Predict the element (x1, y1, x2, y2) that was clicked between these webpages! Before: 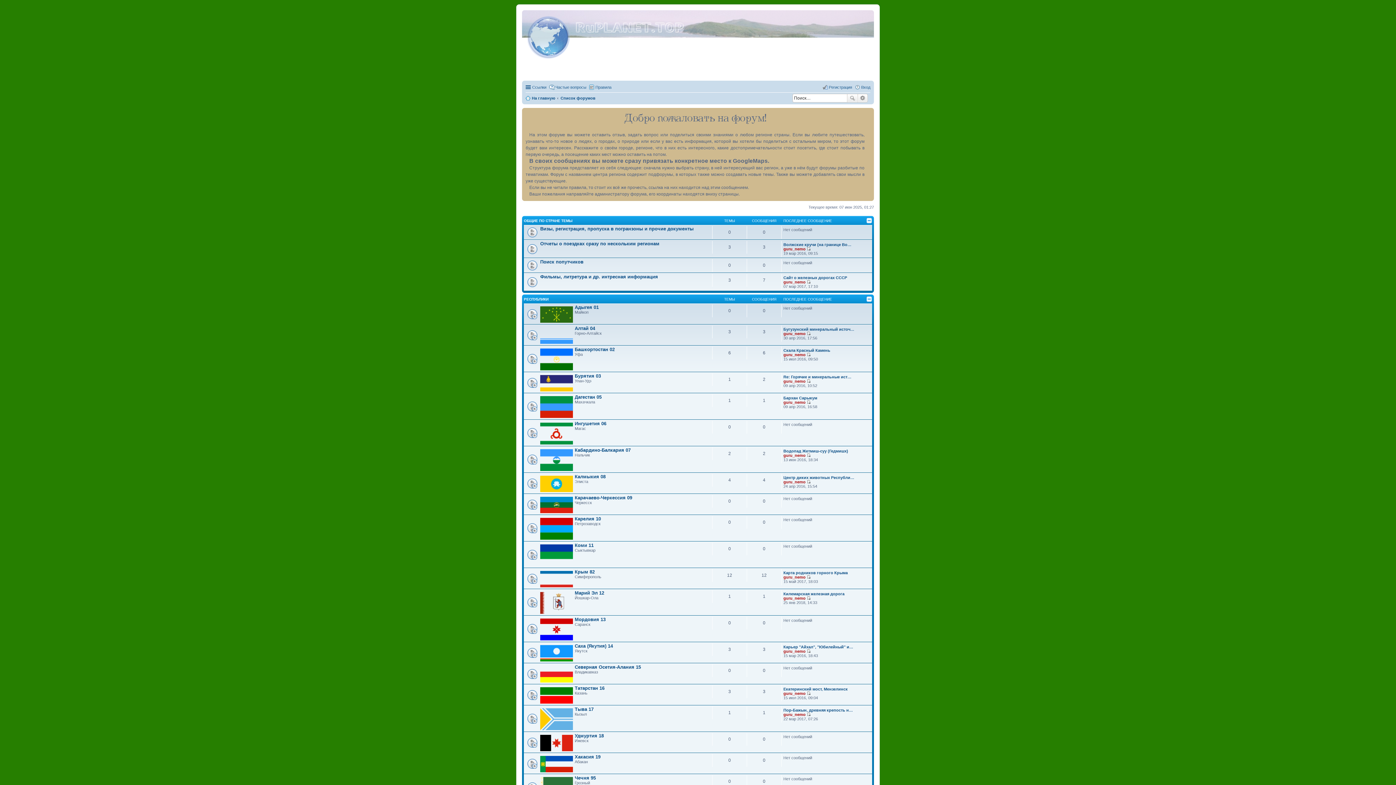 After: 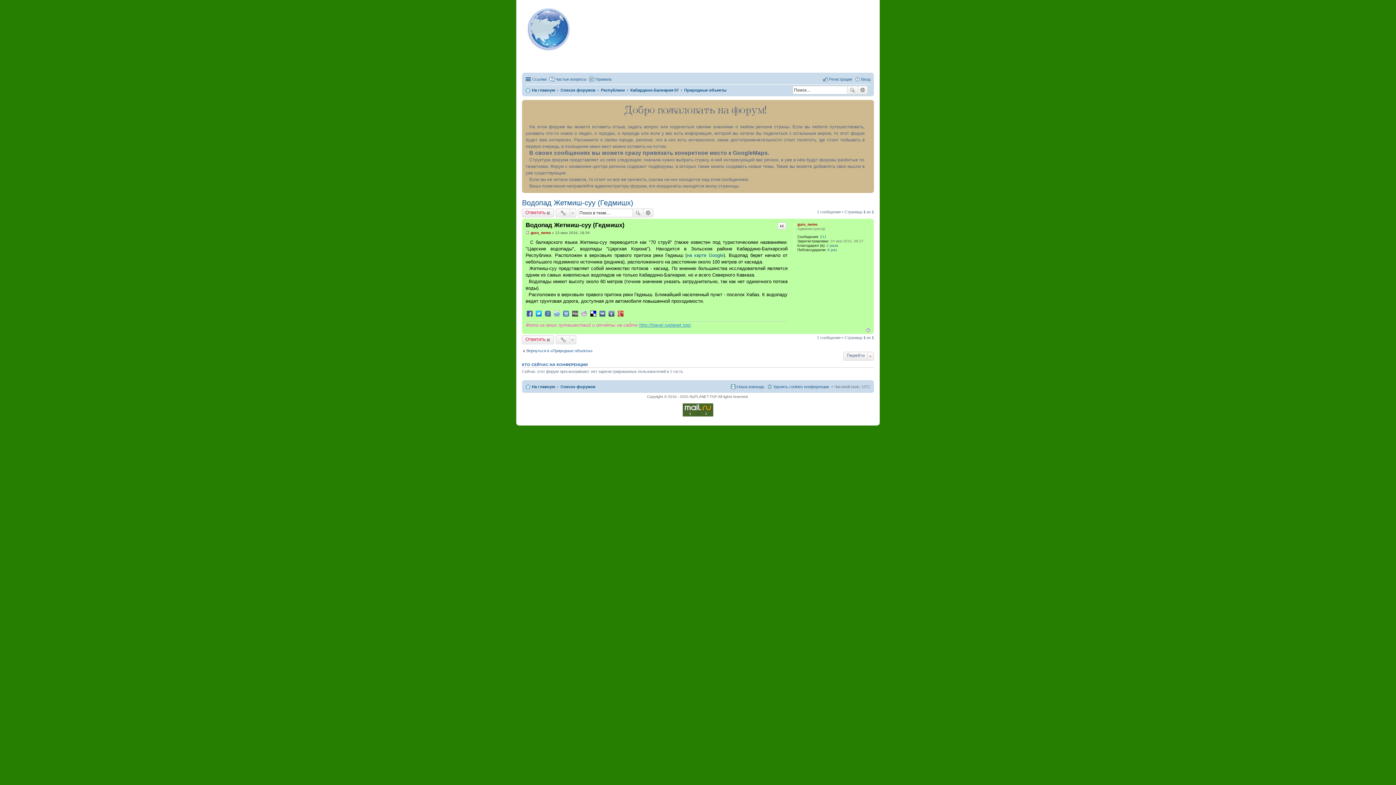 Action: bbox: (783, 448, 848, 453) label: Водопад Жетмиш-суу (Гедмишх)